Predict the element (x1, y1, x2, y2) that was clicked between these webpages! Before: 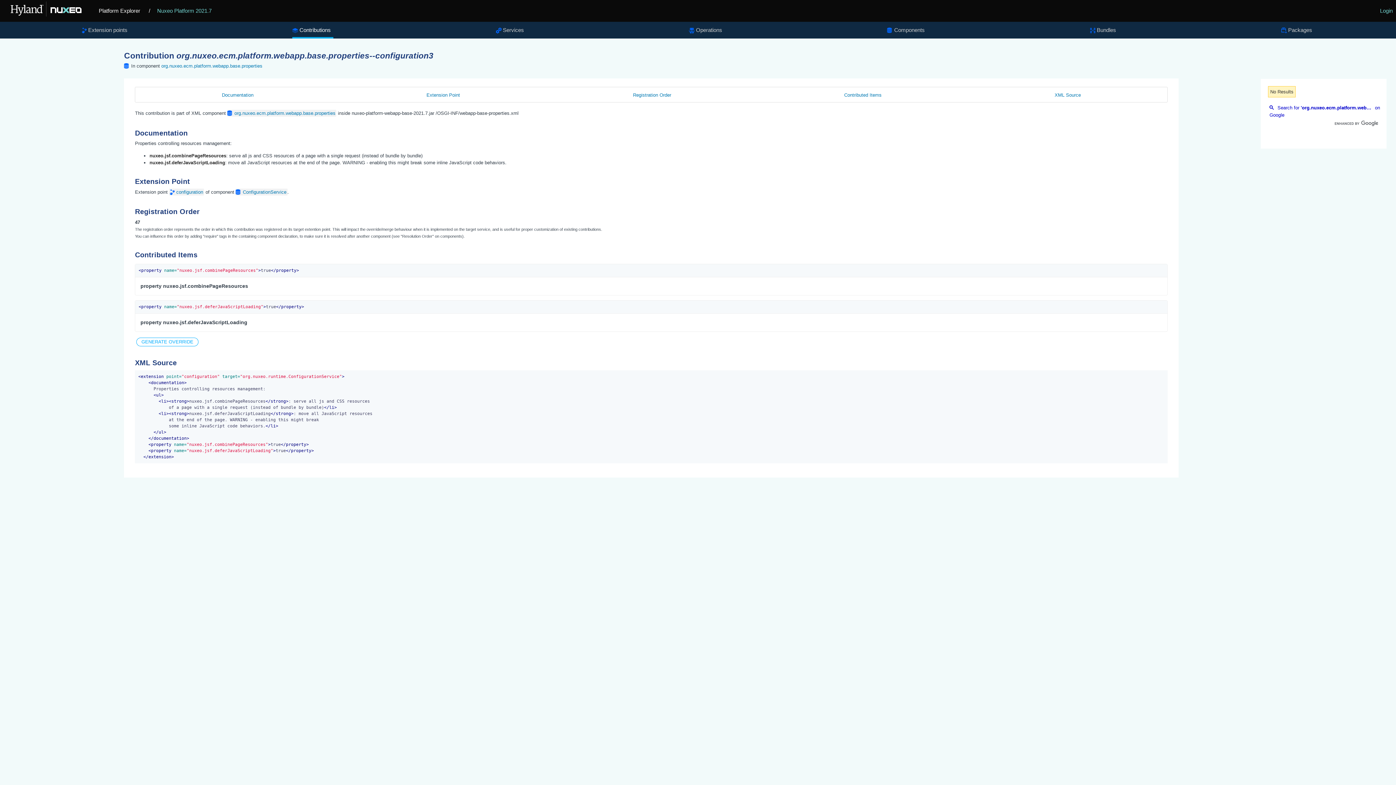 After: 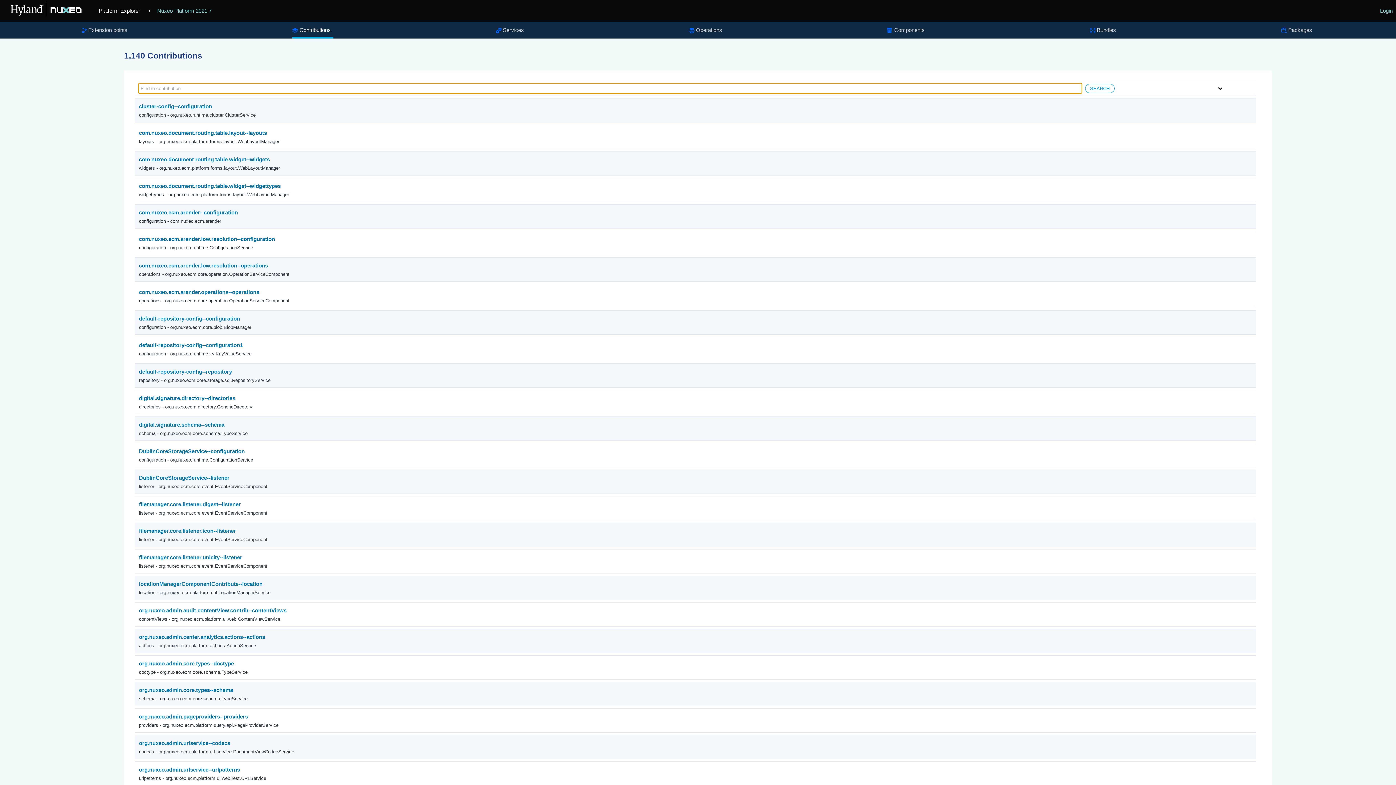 Action: bbox: (292, 21, 333, 38) label: Contributions